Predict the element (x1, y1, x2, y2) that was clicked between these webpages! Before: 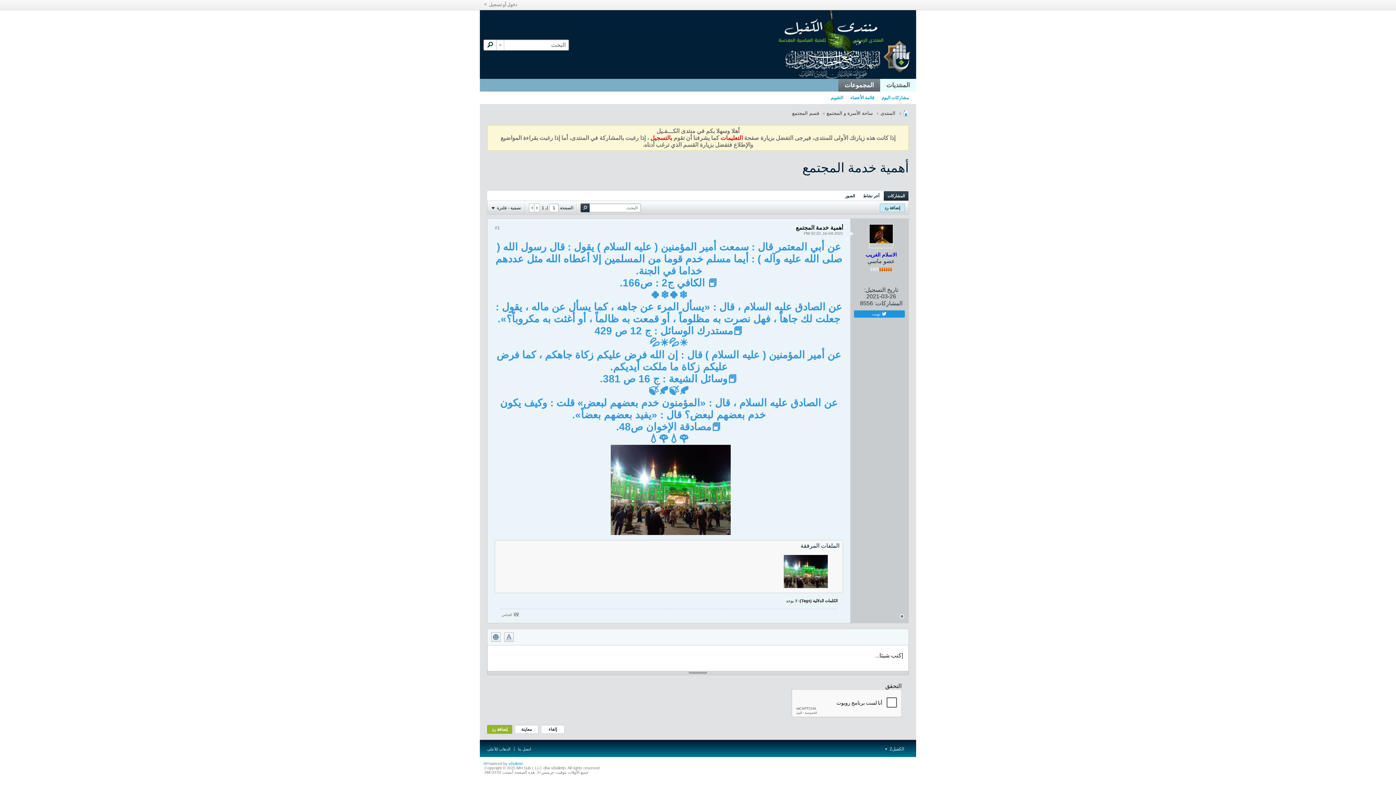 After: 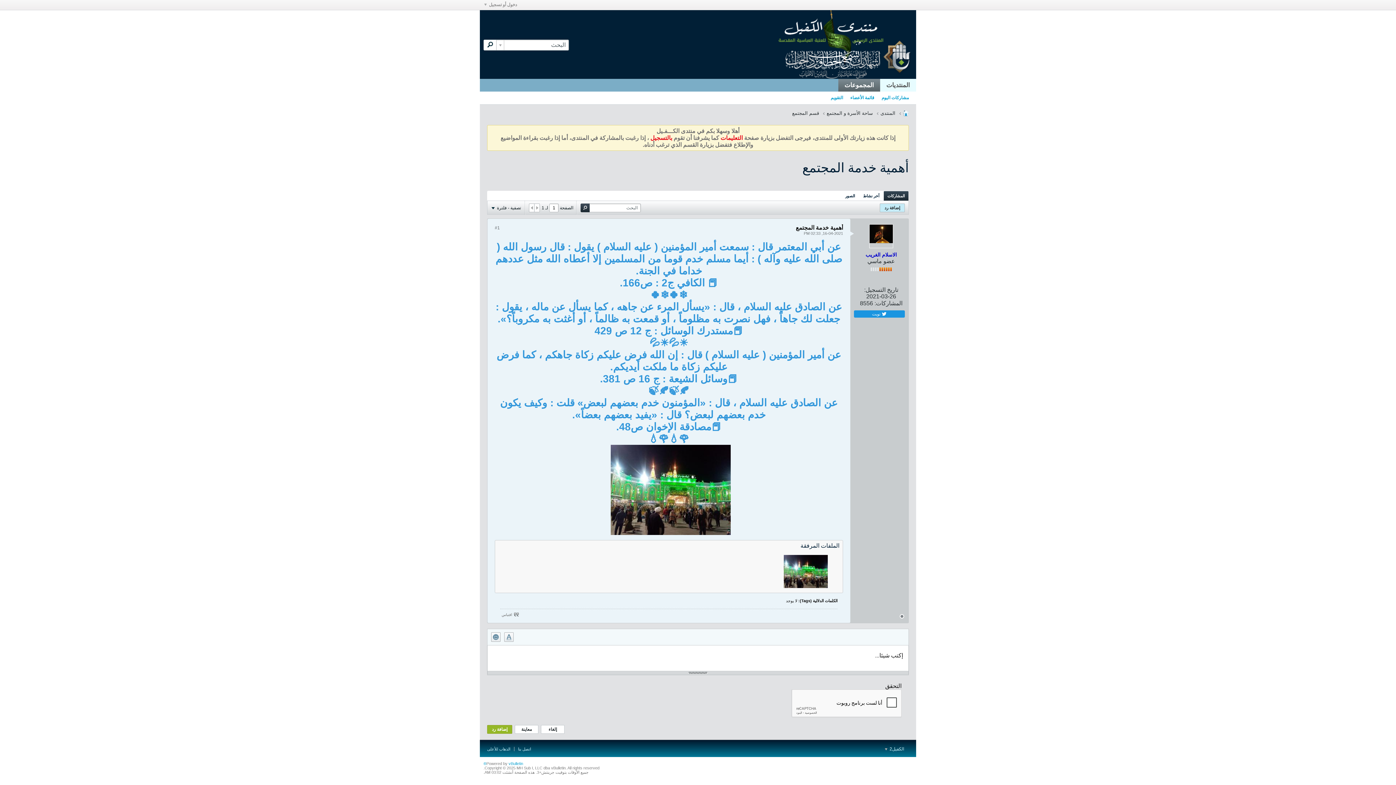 Action: bbox: (529, 203, 534, 211)